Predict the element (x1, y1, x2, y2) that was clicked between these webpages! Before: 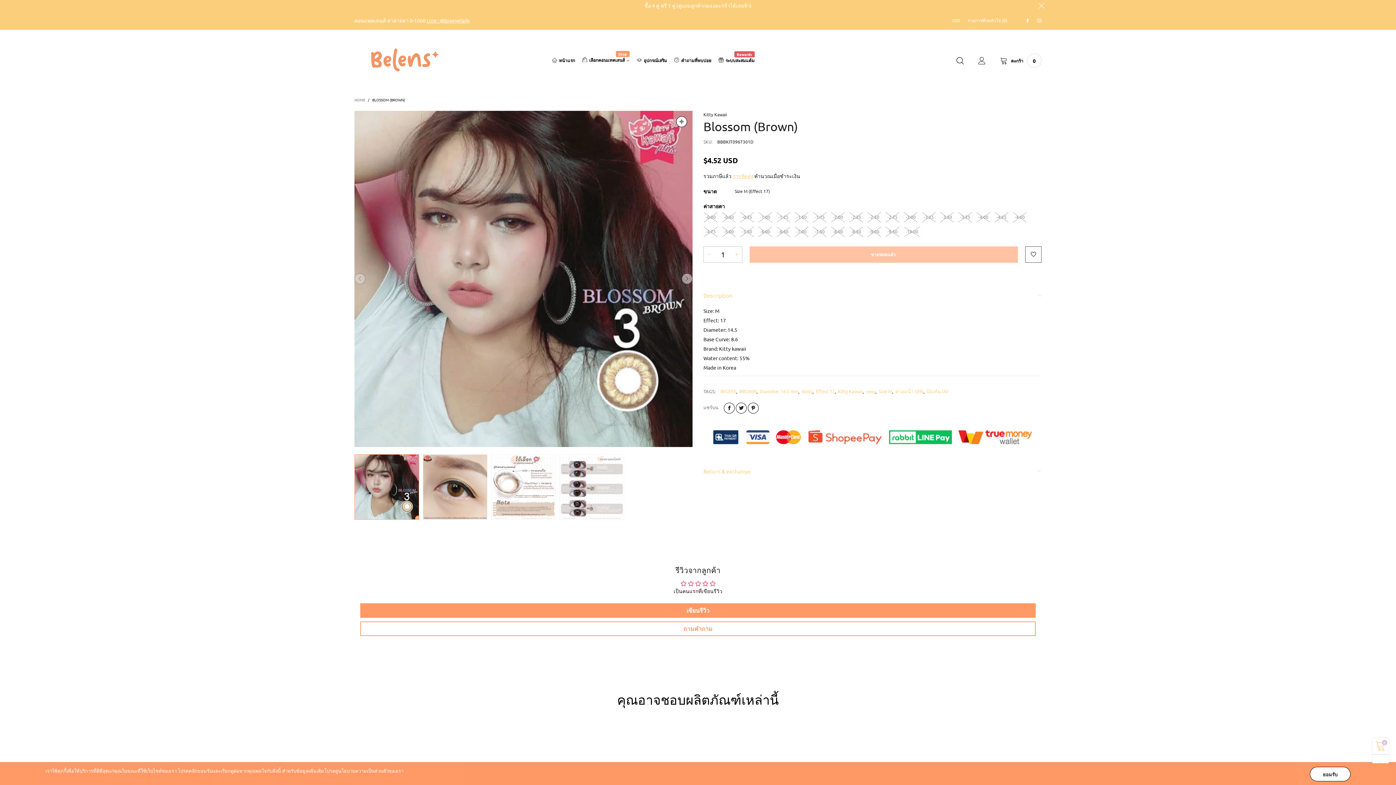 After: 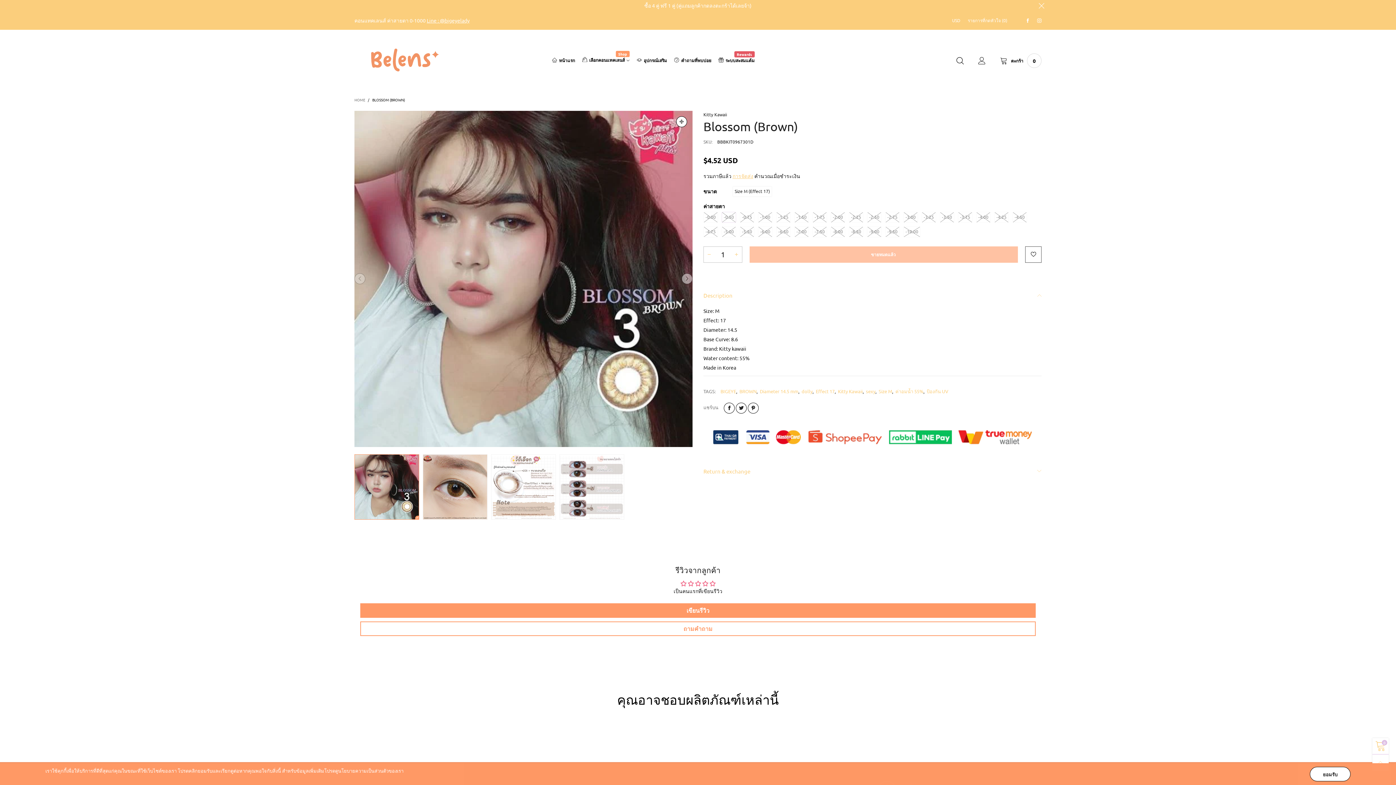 Action: bbox: (721, 211, 736, 222) label: -0.50